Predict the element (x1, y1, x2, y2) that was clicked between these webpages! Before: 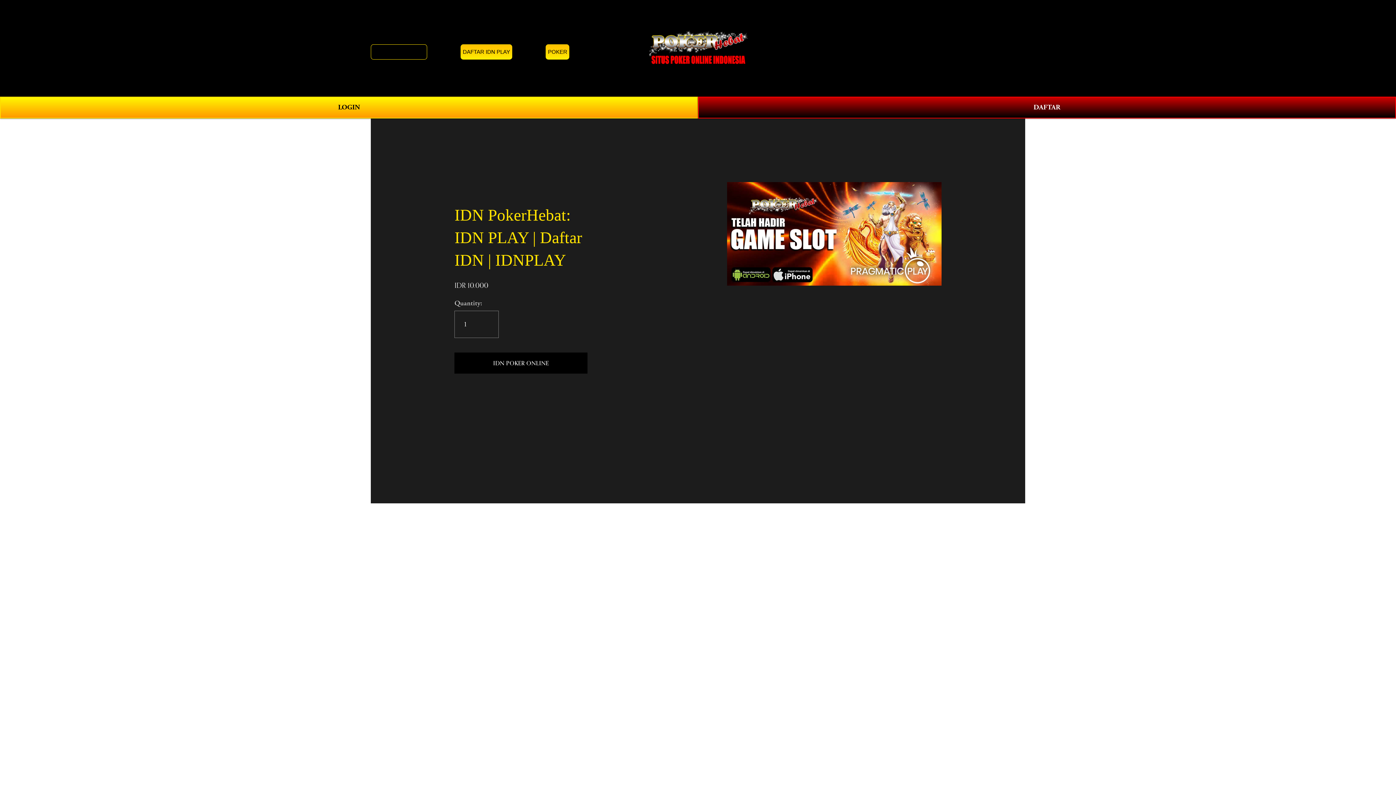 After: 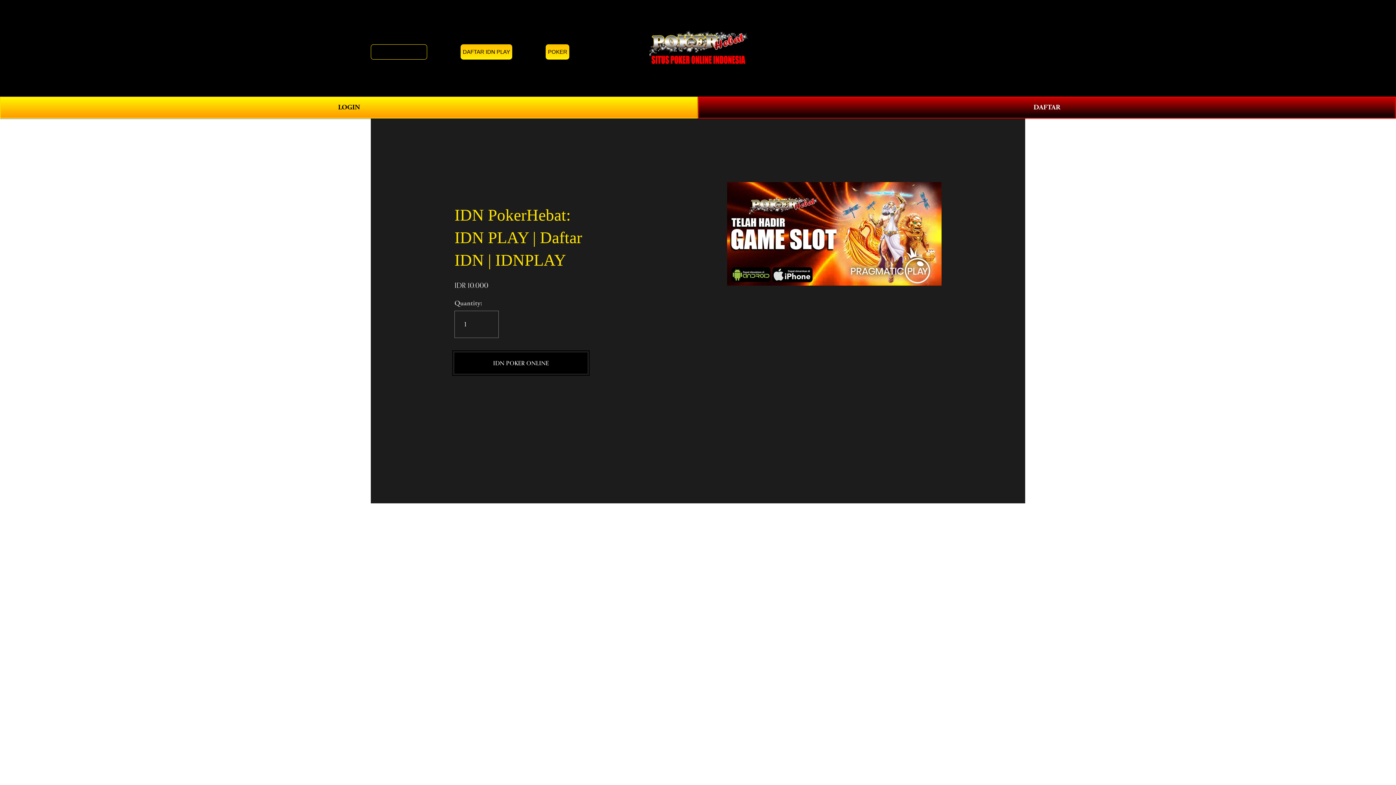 Action: bbox: (454, 352, 587, 373) label: IDN POKER ONLINE